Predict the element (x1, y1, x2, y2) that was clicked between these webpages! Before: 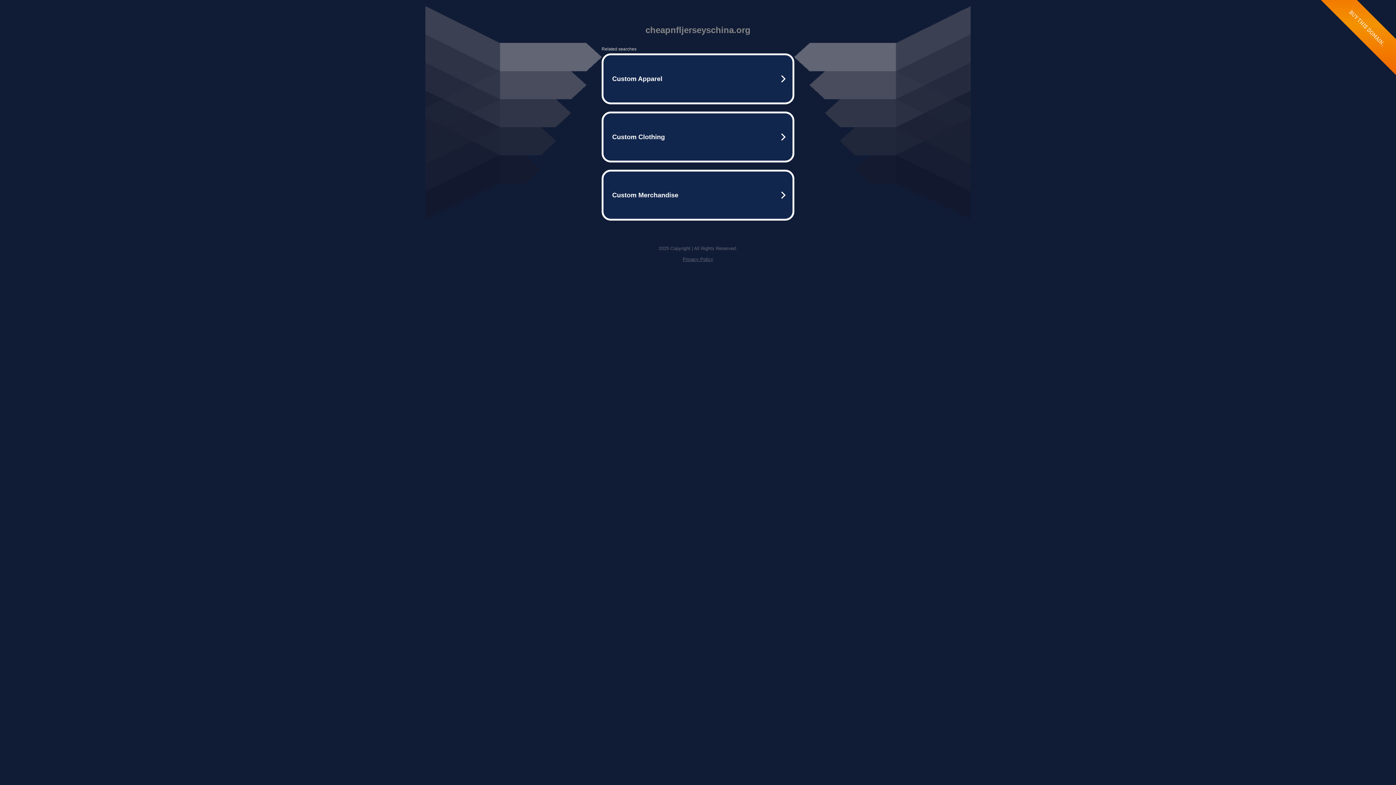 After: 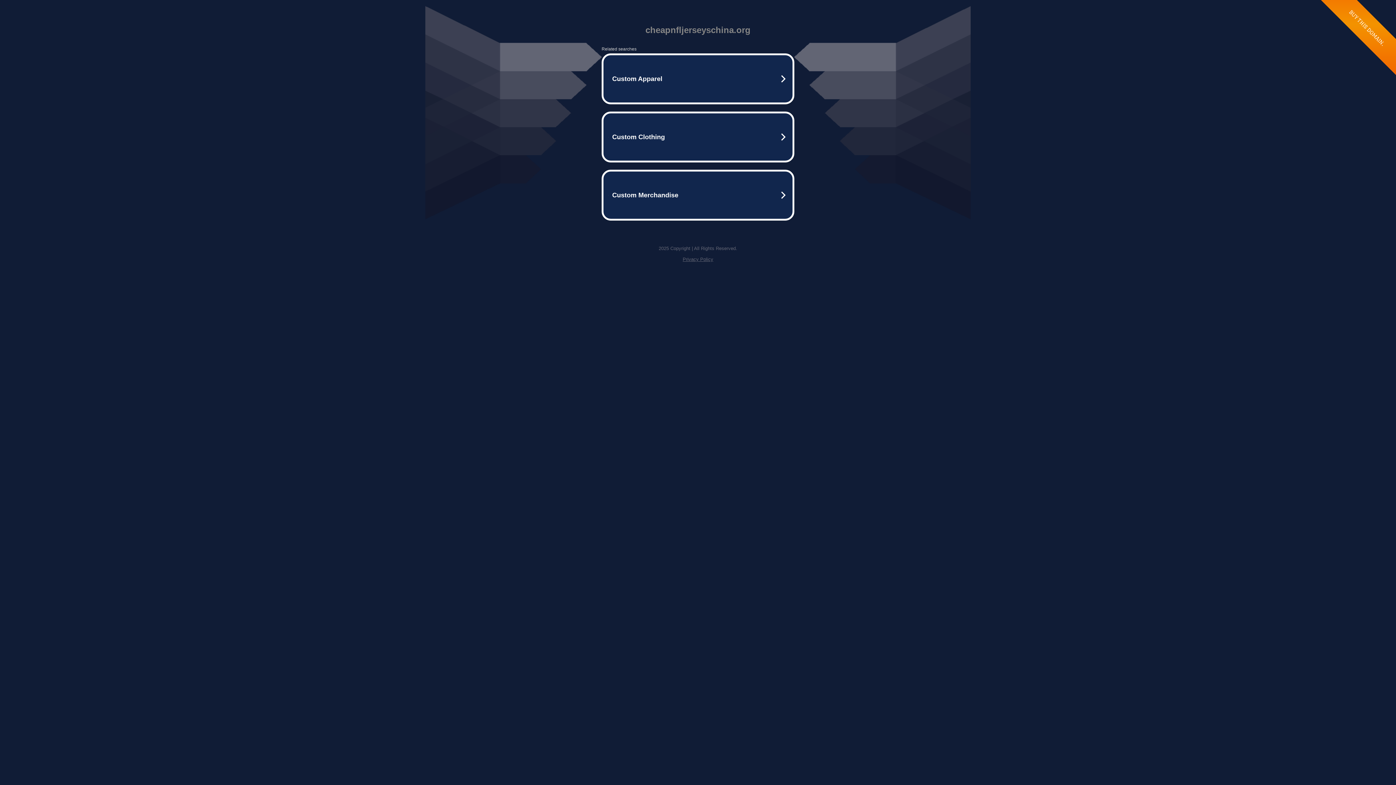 Action: bbox: (682, 256, 713, 262) label: Privacy Policy